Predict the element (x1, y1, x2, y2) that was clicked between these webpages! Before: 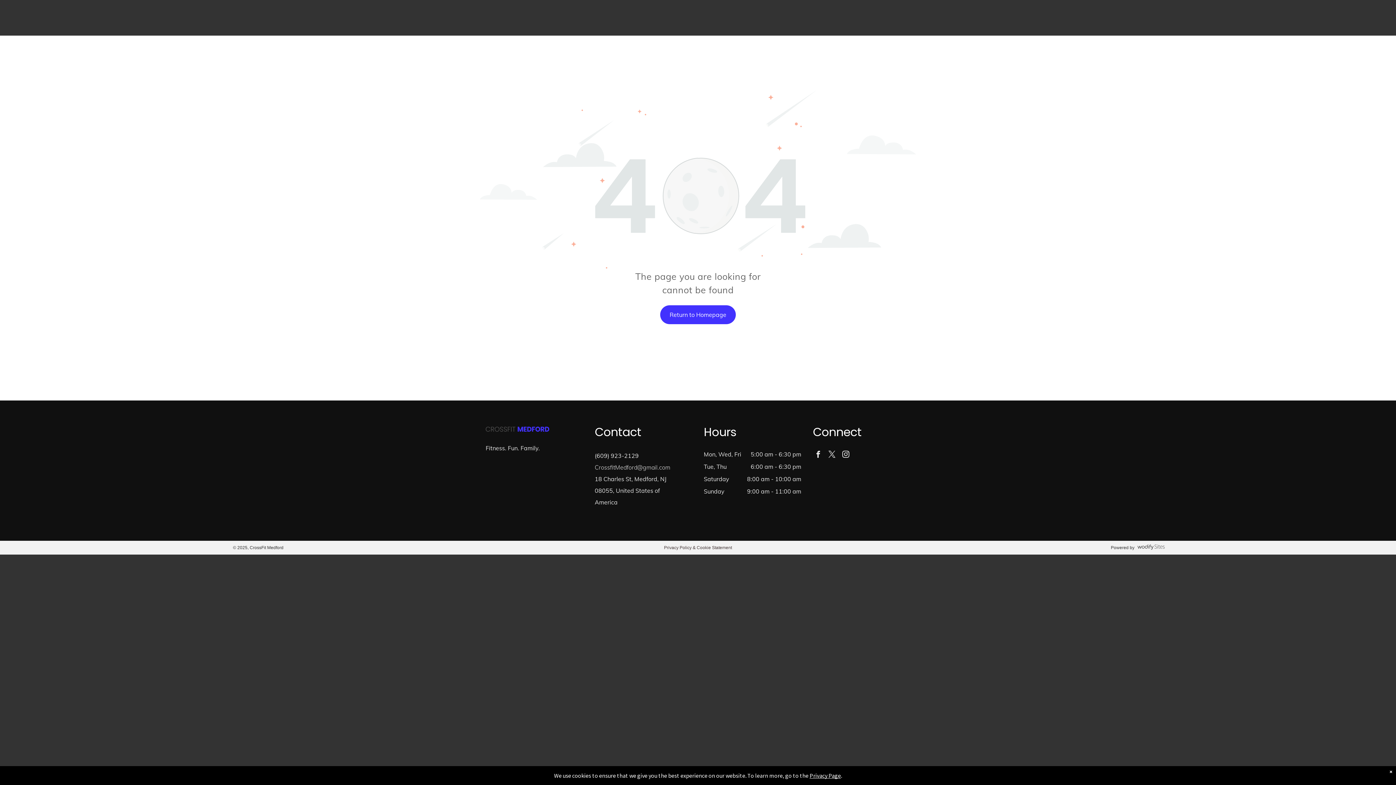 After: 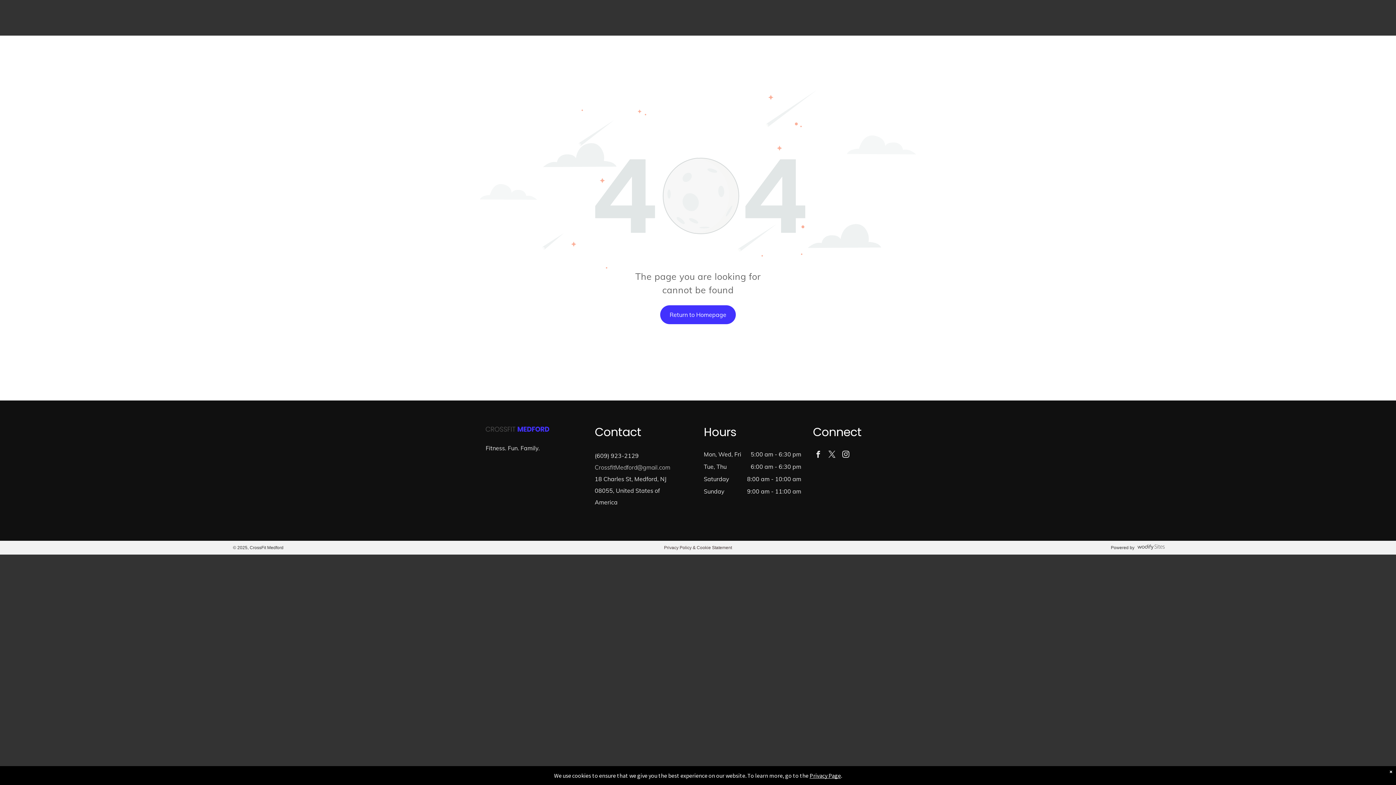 Action: bbox: (826, 449, 837, 461) label: twitter